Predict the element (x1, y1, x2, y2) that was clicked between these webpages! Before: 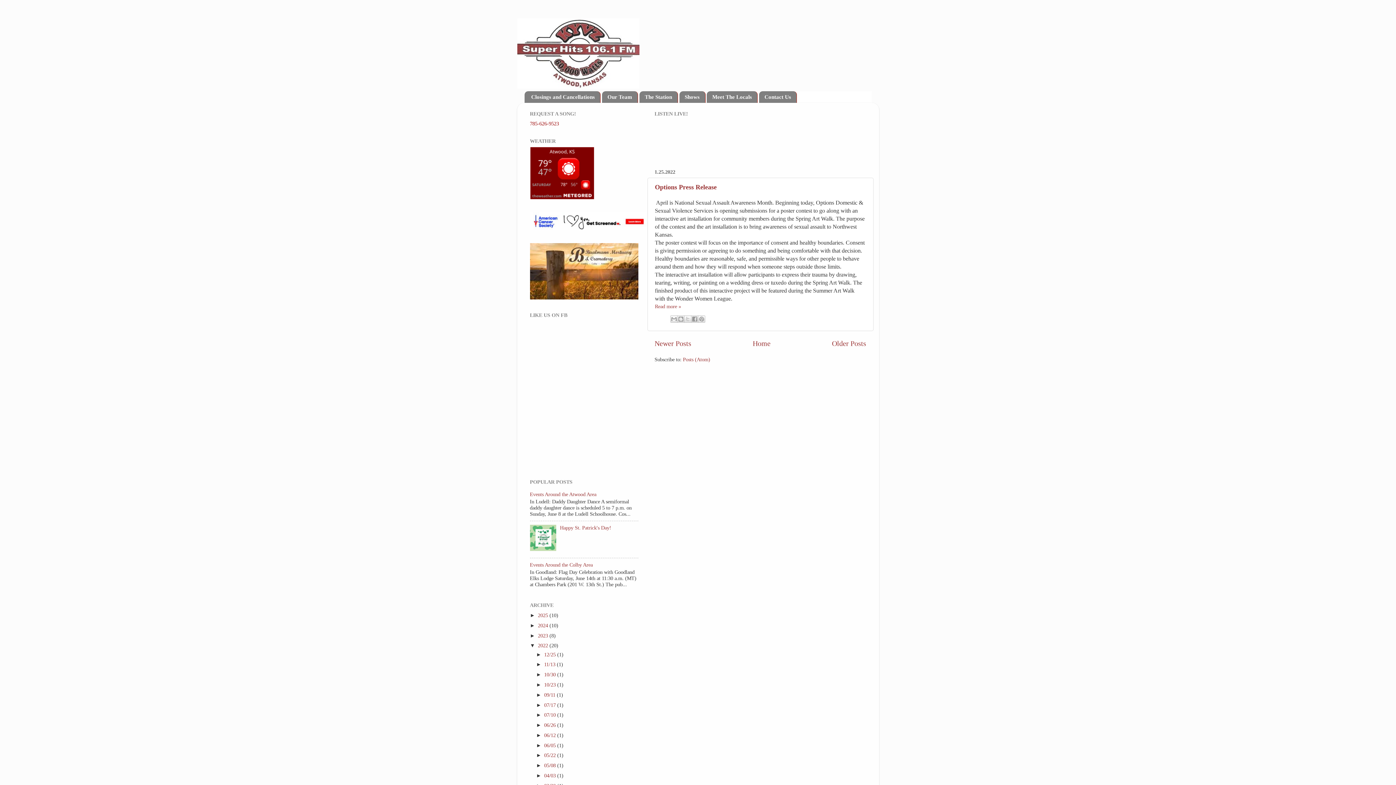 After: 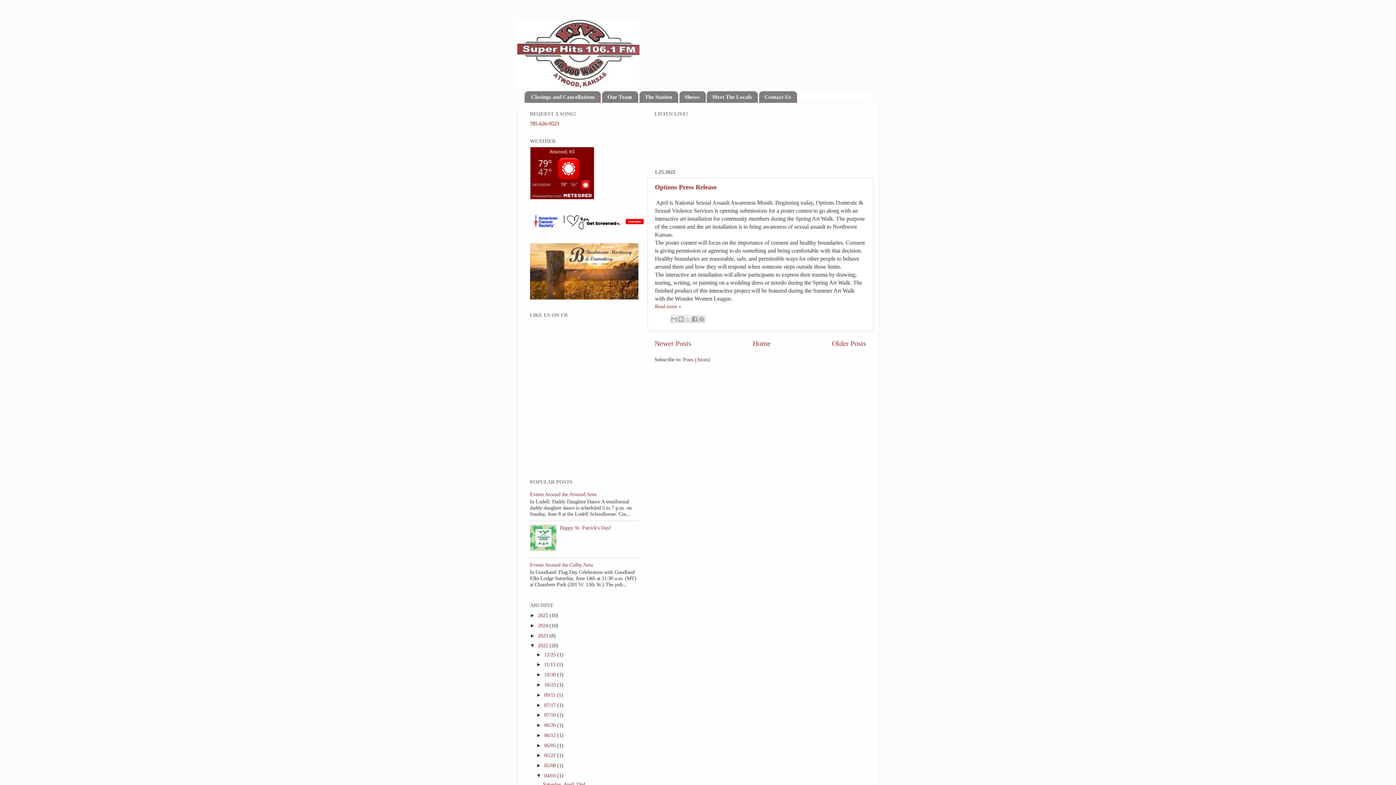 Action: bbox: (536, 773, 544, 778) label: ►  